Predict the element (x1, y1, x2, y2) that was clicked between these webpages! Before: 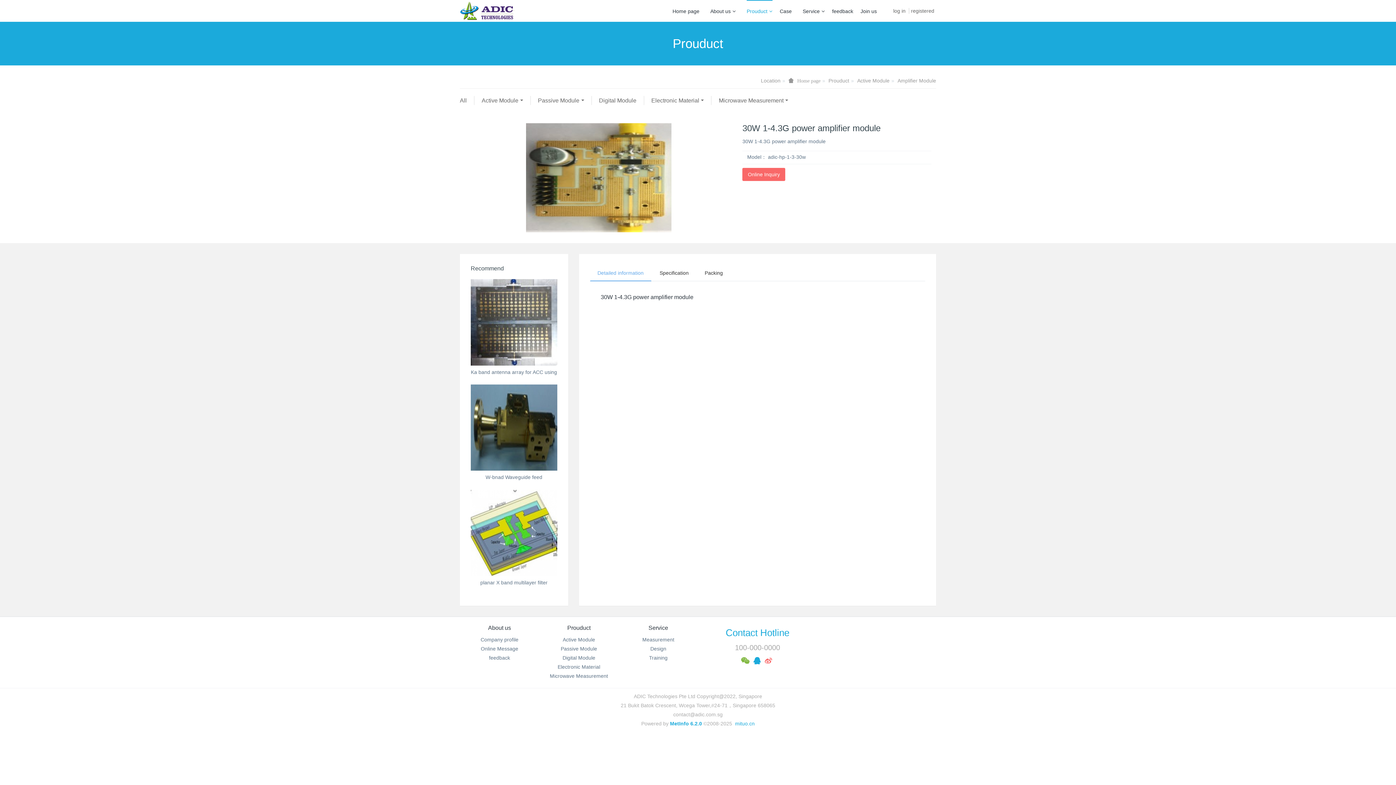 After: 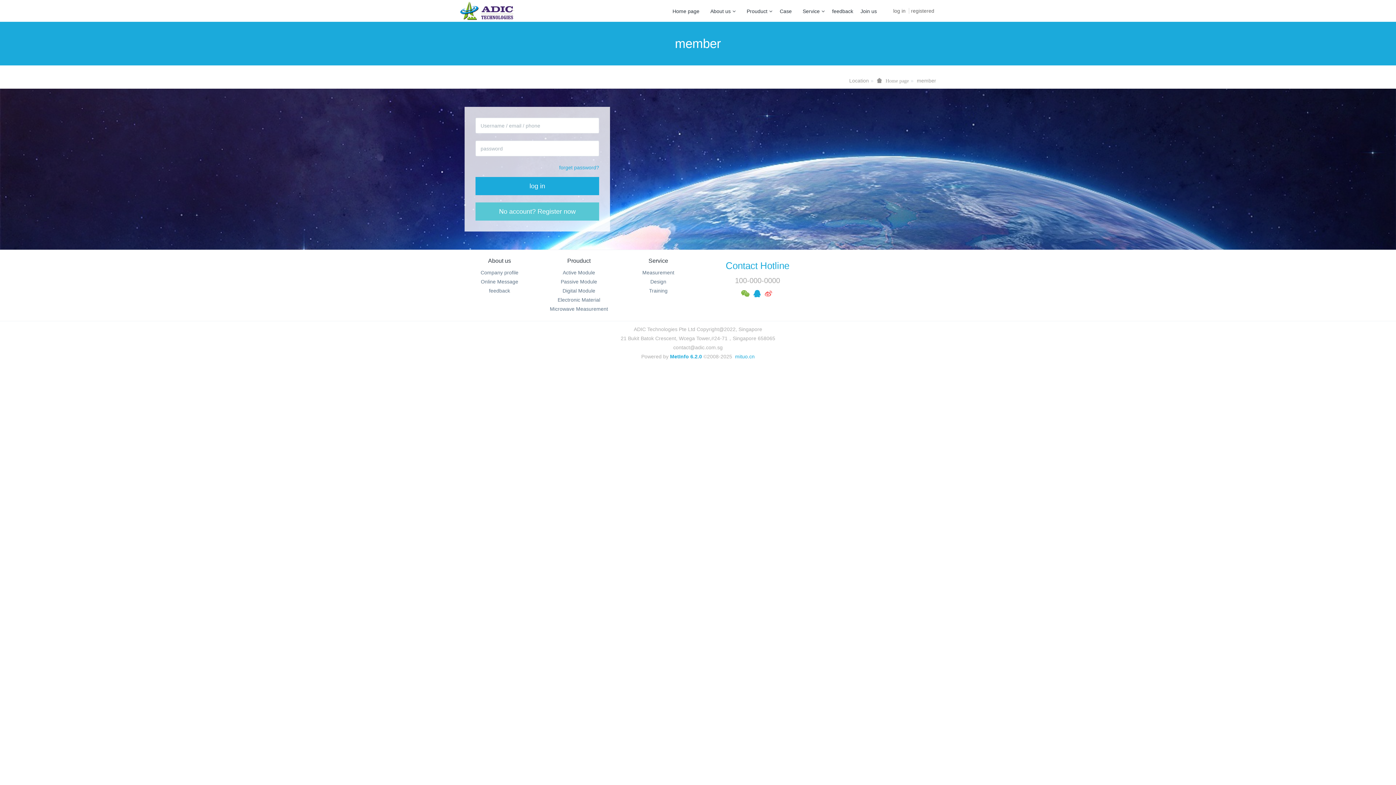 Action: label: log in bbox: (891, 8, 907, 13)